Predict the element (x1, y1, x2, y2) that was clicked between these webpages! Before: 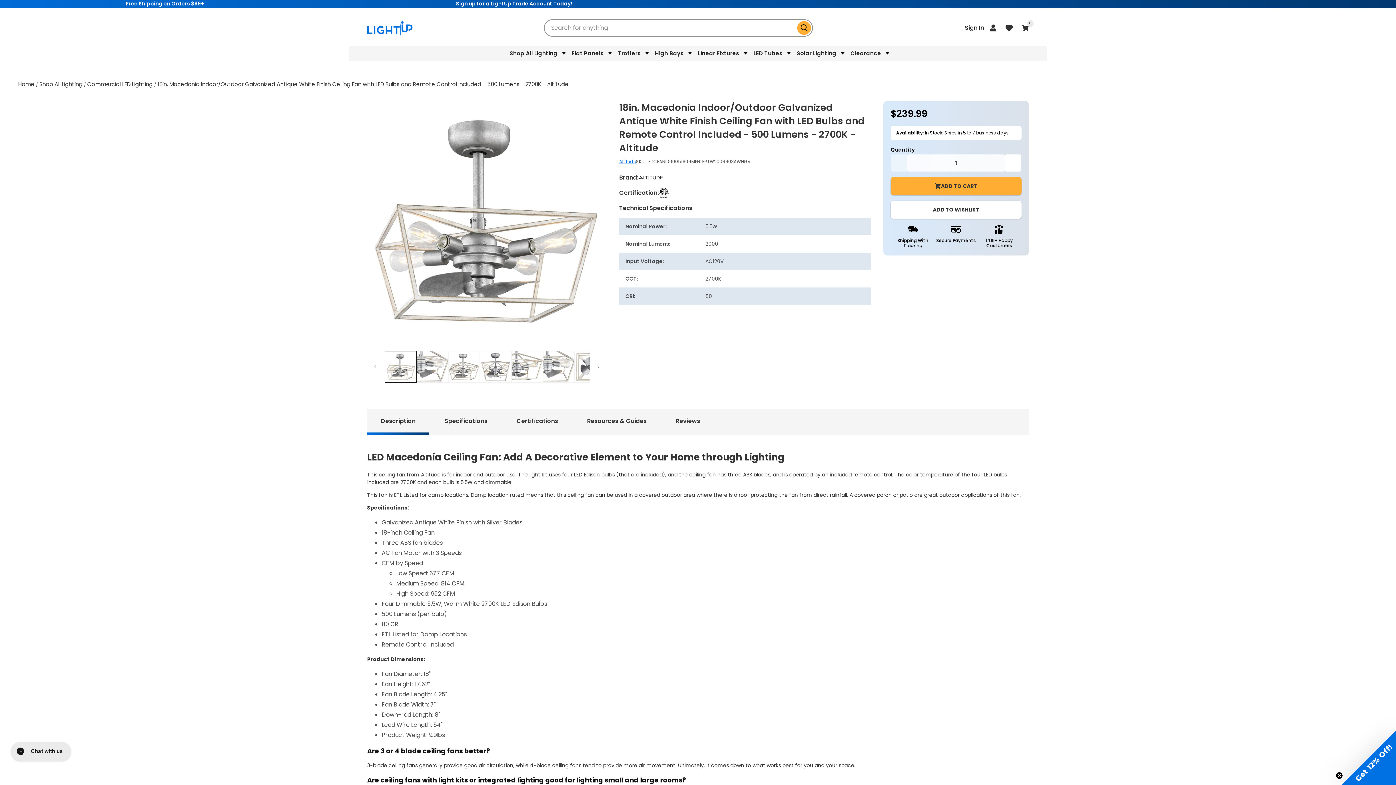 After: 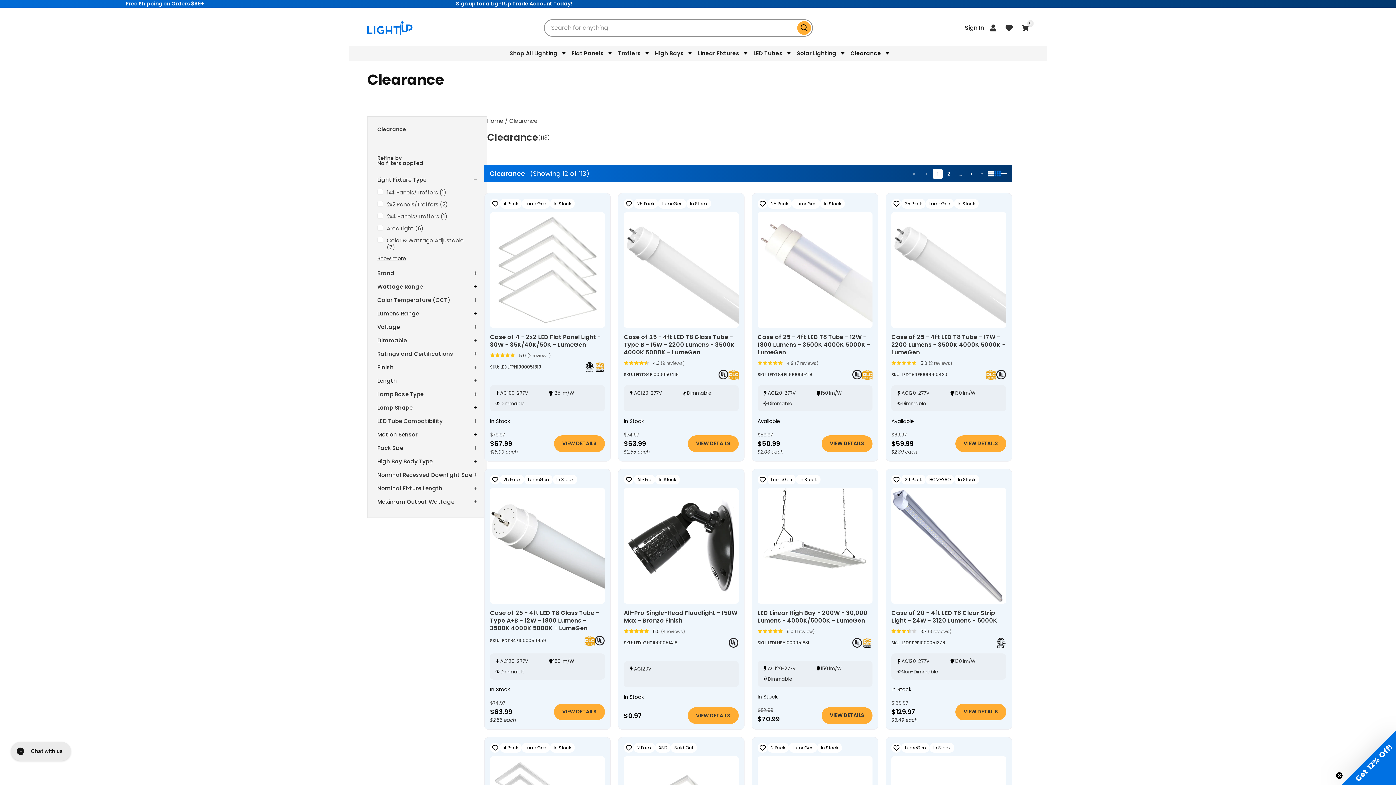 Action: label: Clearance bbox: (846, 45, 891, 61)